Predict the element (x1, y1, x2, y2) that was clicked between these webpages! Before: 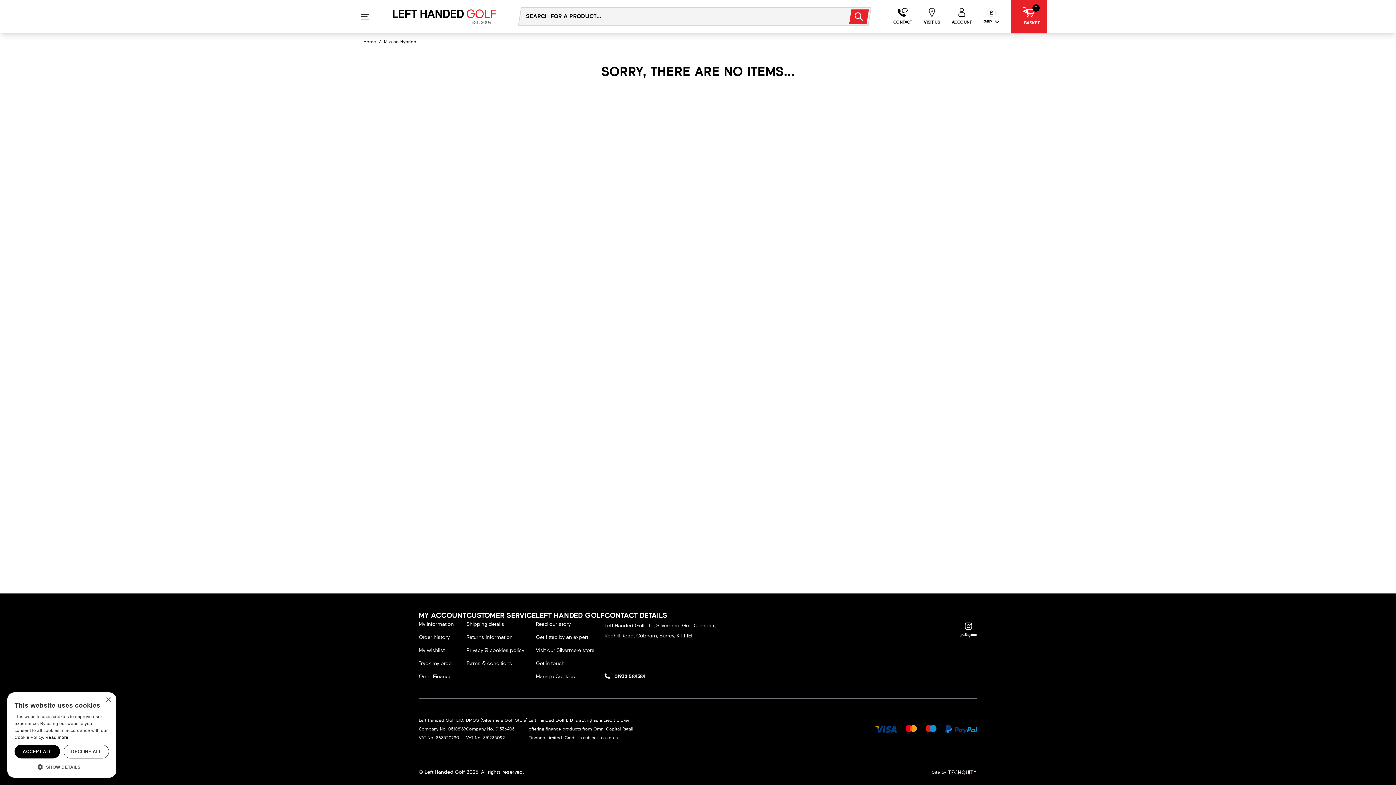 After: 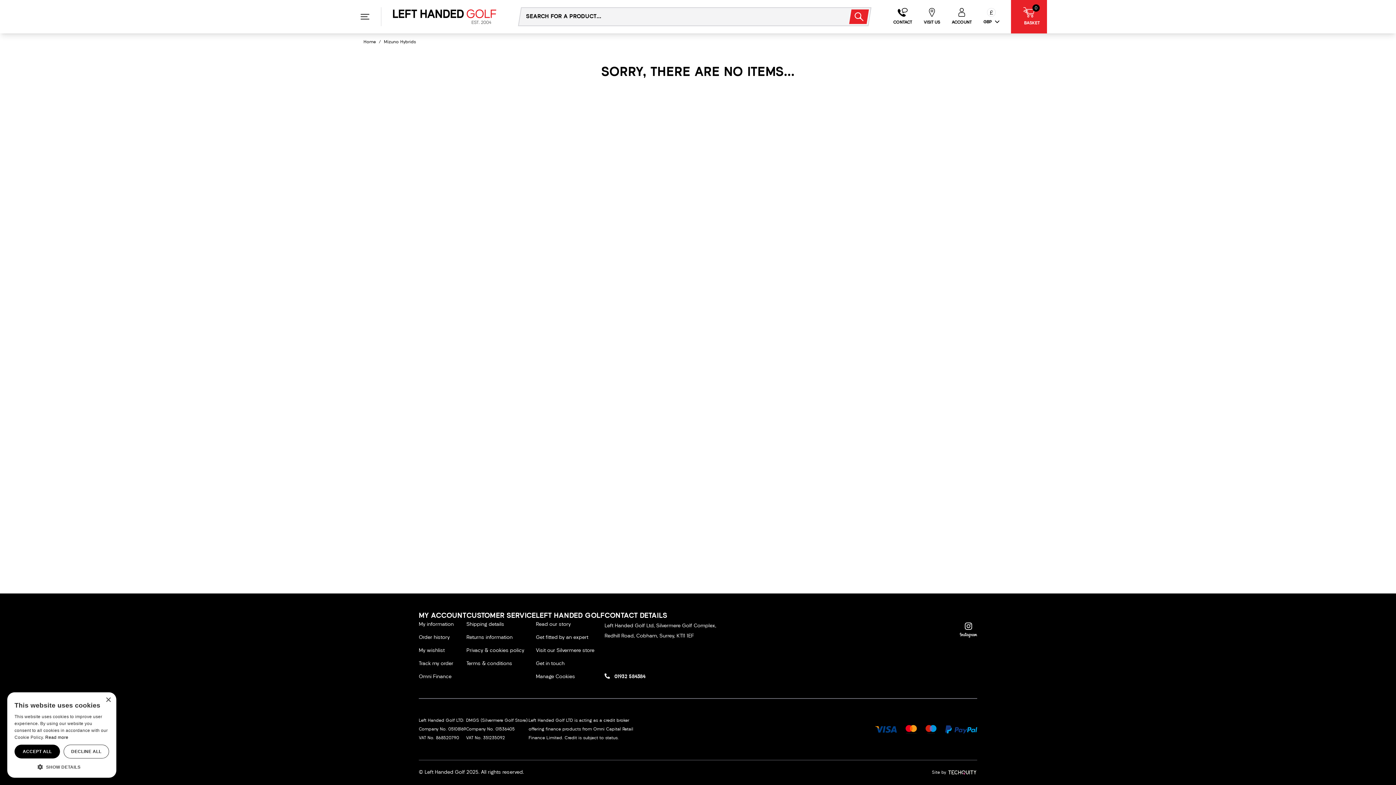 Action: bbox: (536, 673, 604, 681) label: Manage Cookies